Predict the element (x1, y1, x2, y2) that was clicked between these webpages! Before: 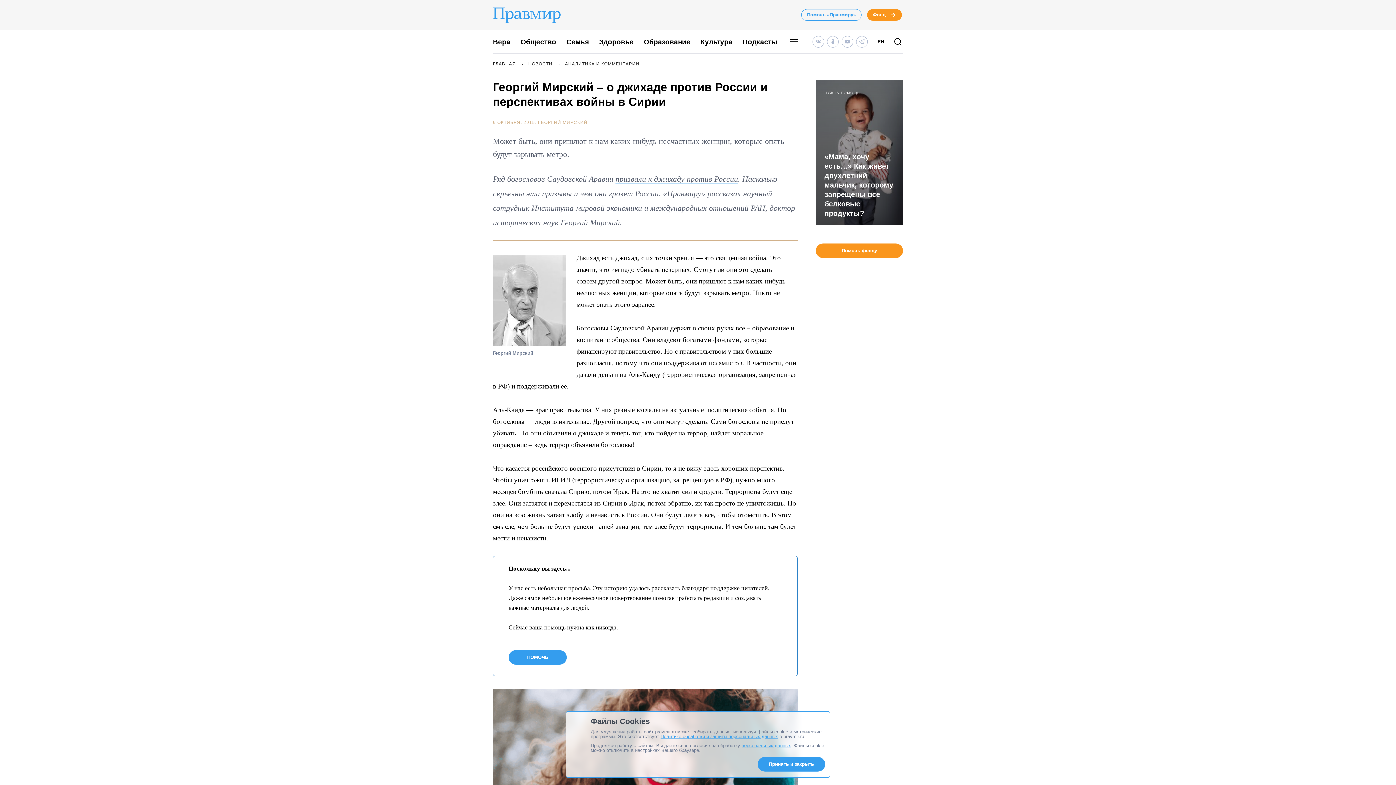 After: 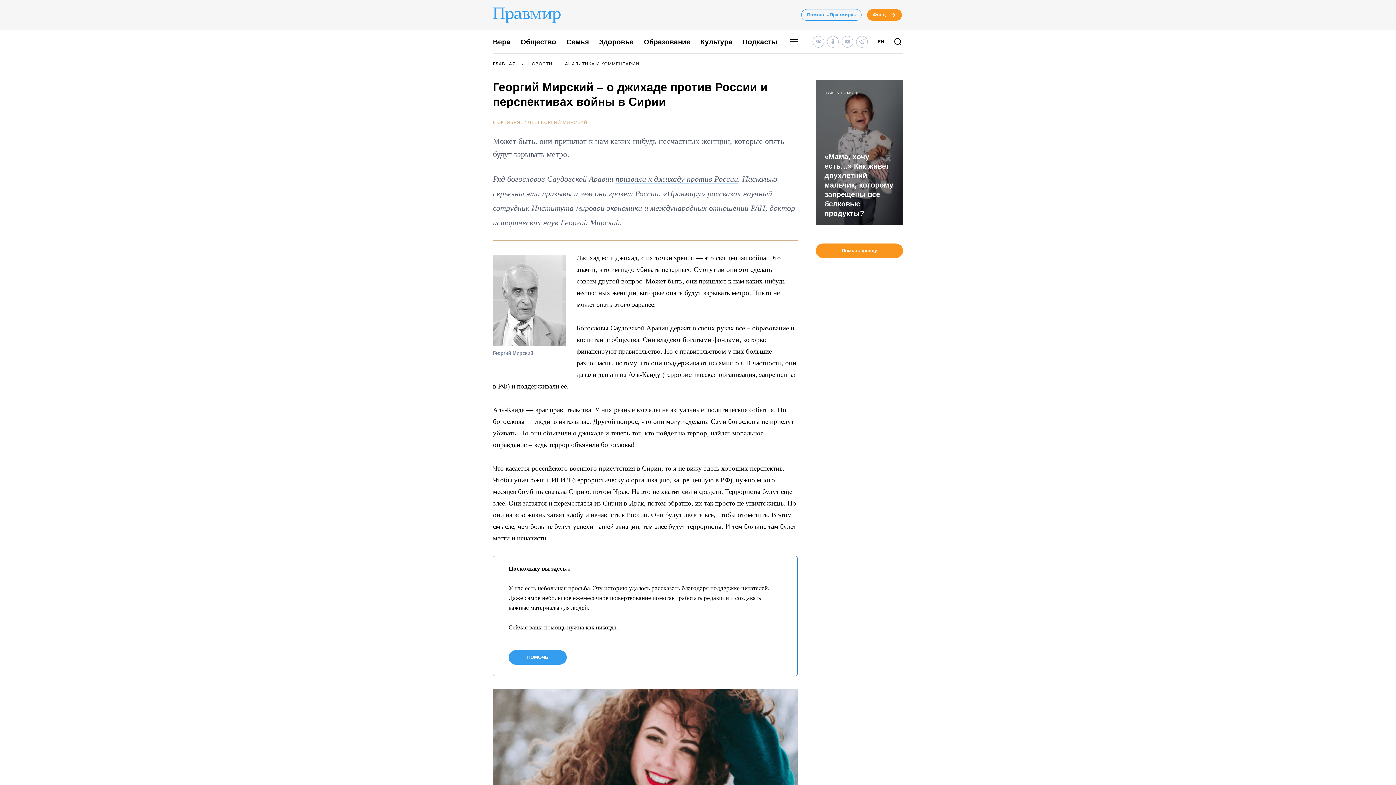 Action: bbox: (757, 757, 825, 772) label: Принять и закрыть